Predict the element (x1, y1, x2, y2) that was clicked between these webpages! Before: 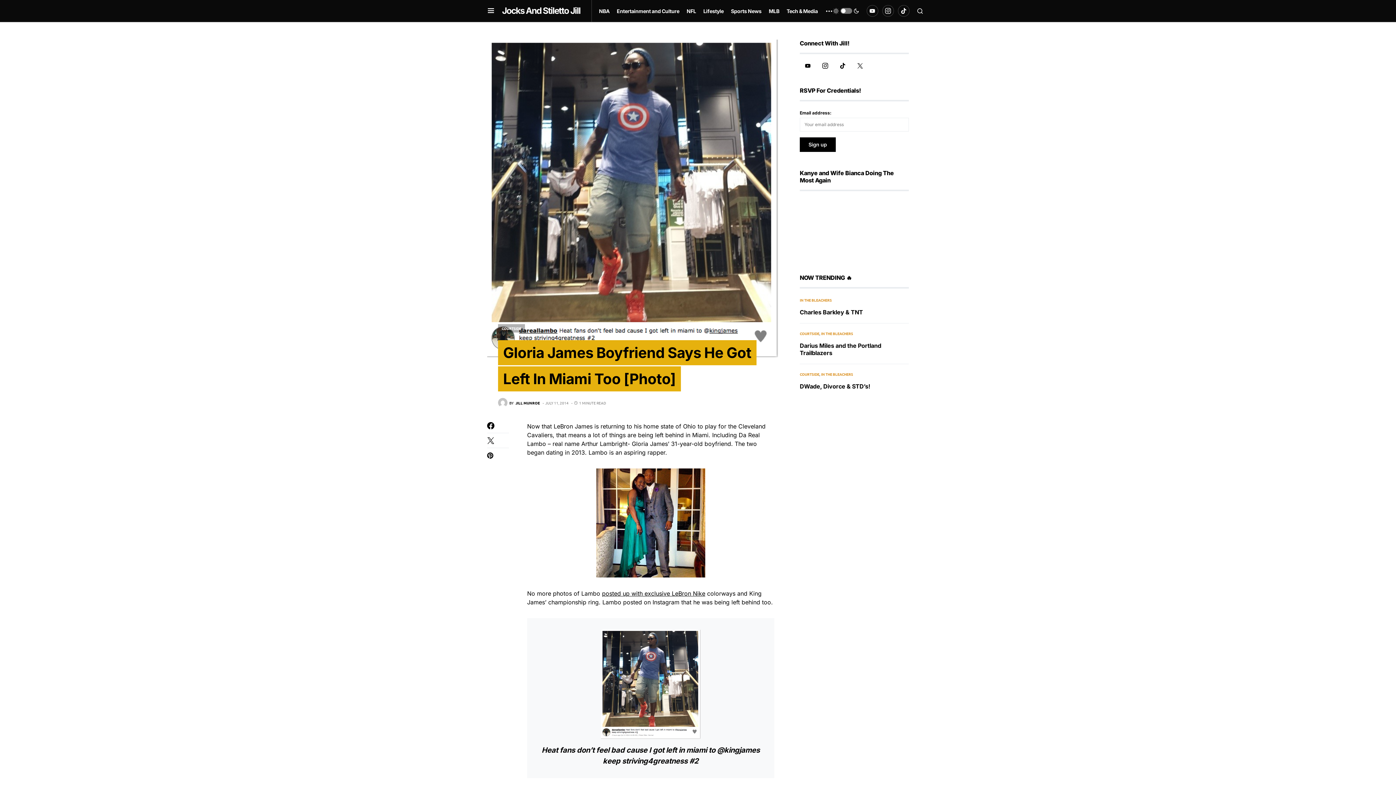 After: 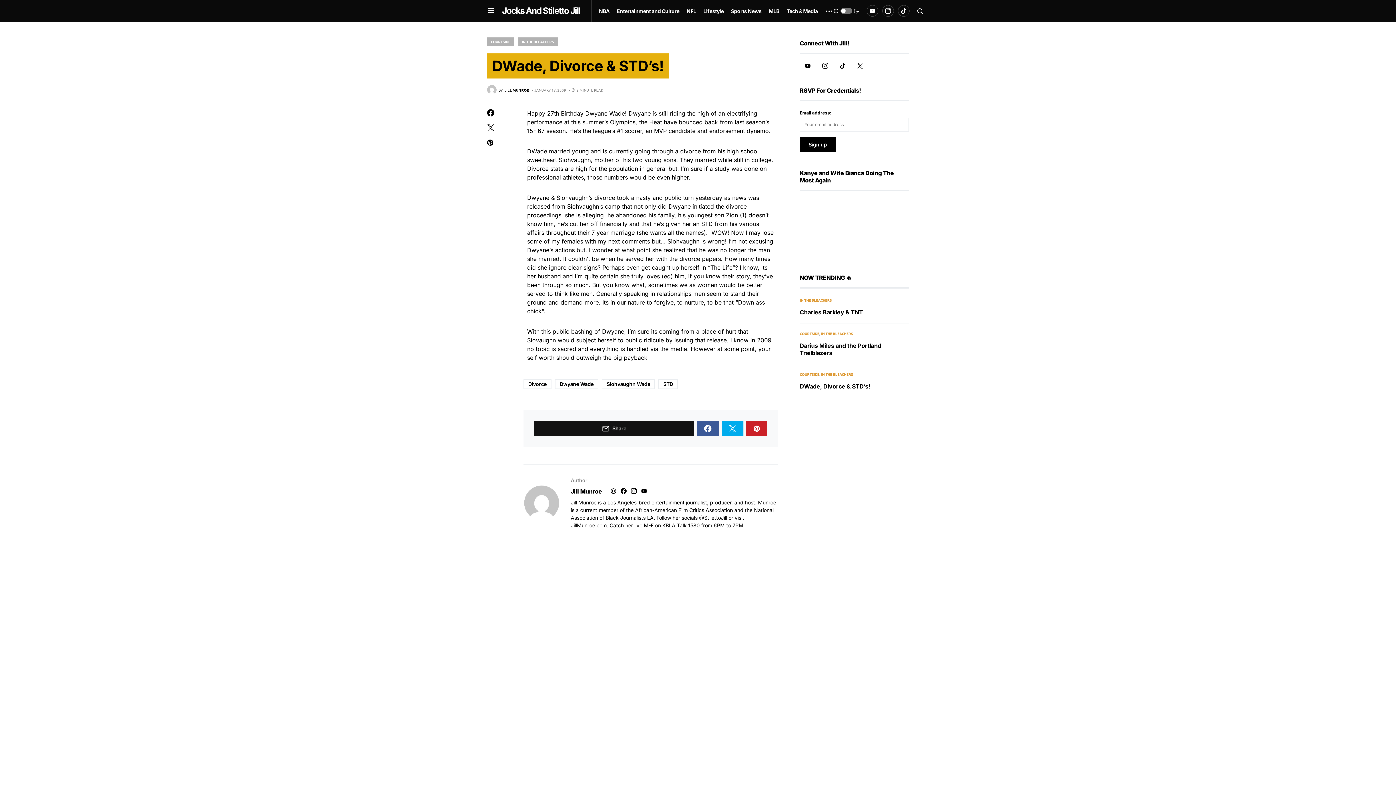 Action: bbox: (800, 382, 870, 390) label: DWade, Divorce & STD’s!